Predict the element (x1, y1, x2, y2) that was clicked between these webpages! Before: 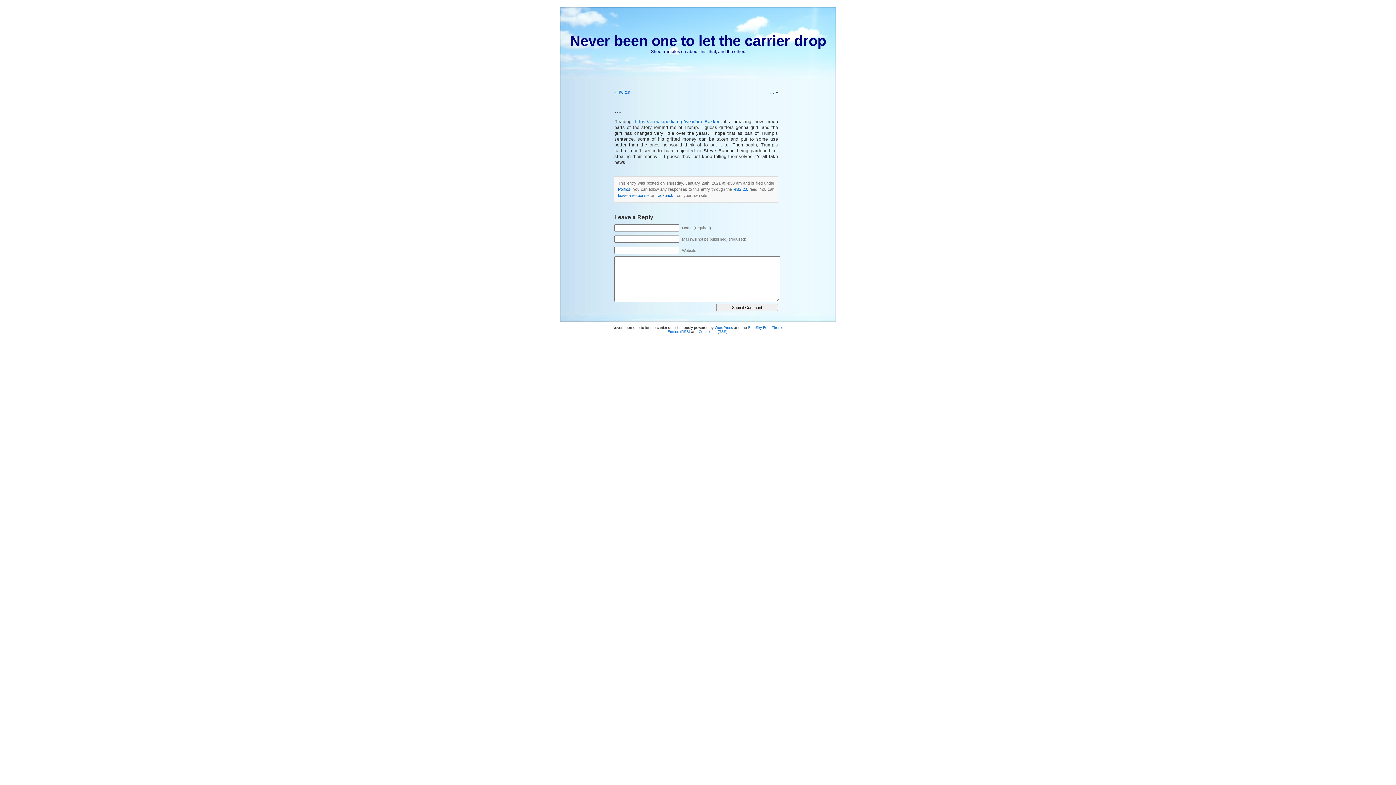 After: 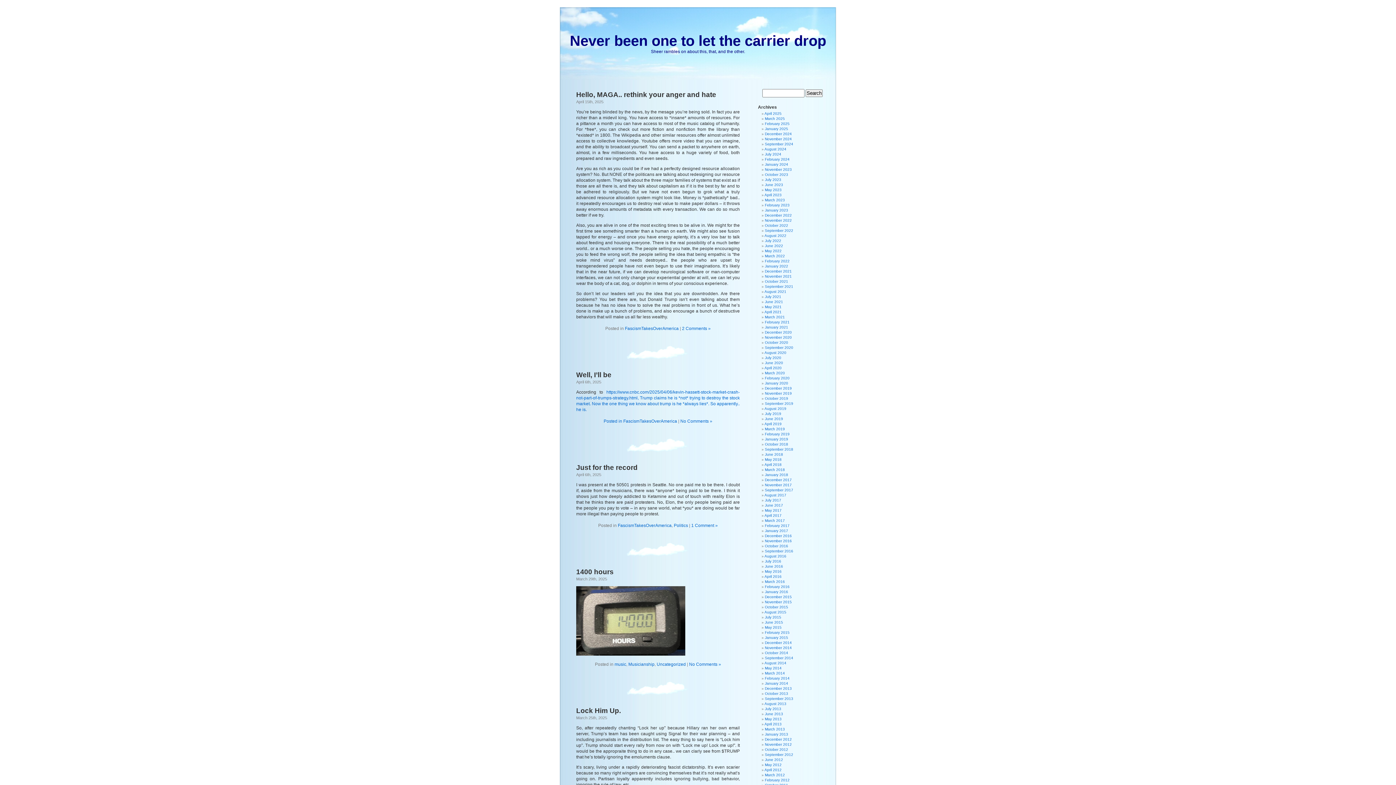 Action: label: Never been one to let the carrier drop bbox: (570, 32, 826, 48)